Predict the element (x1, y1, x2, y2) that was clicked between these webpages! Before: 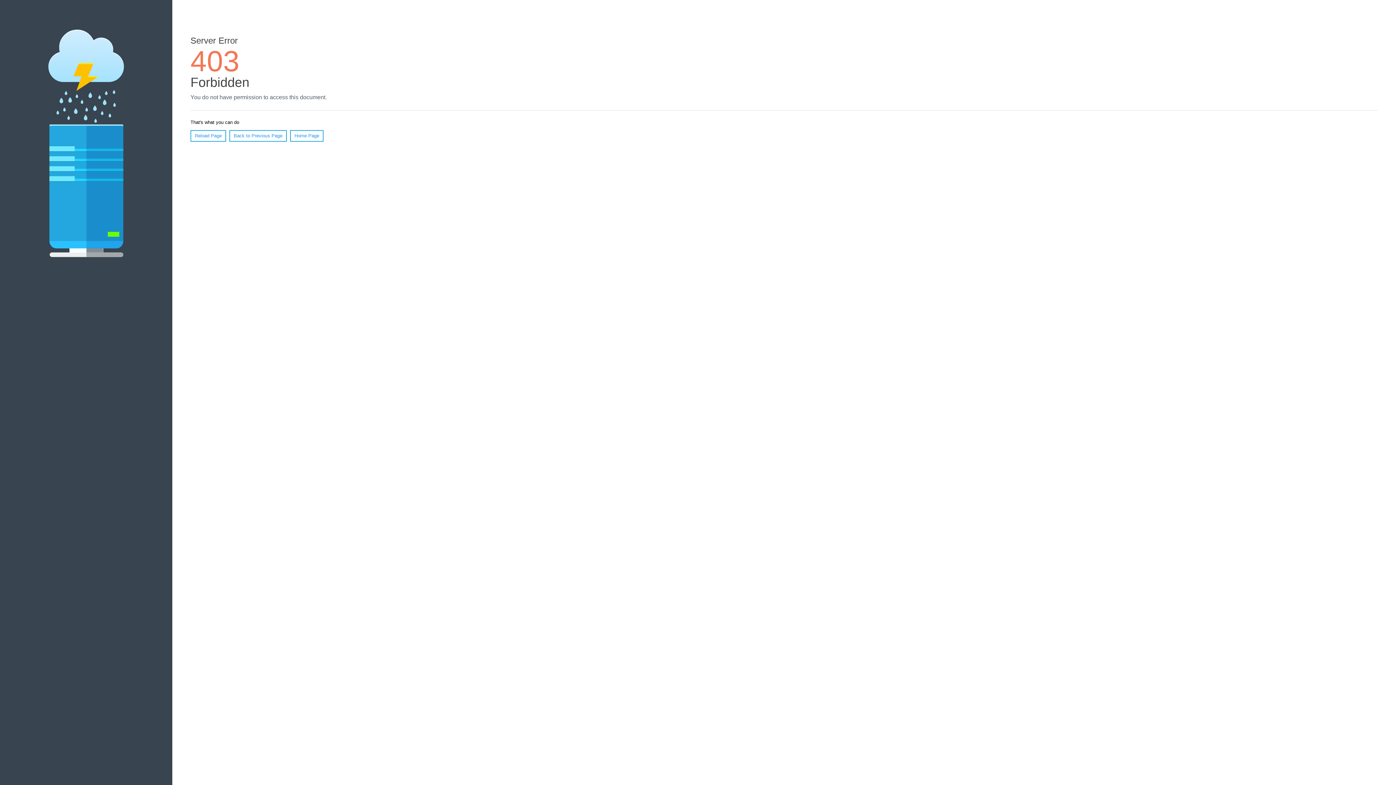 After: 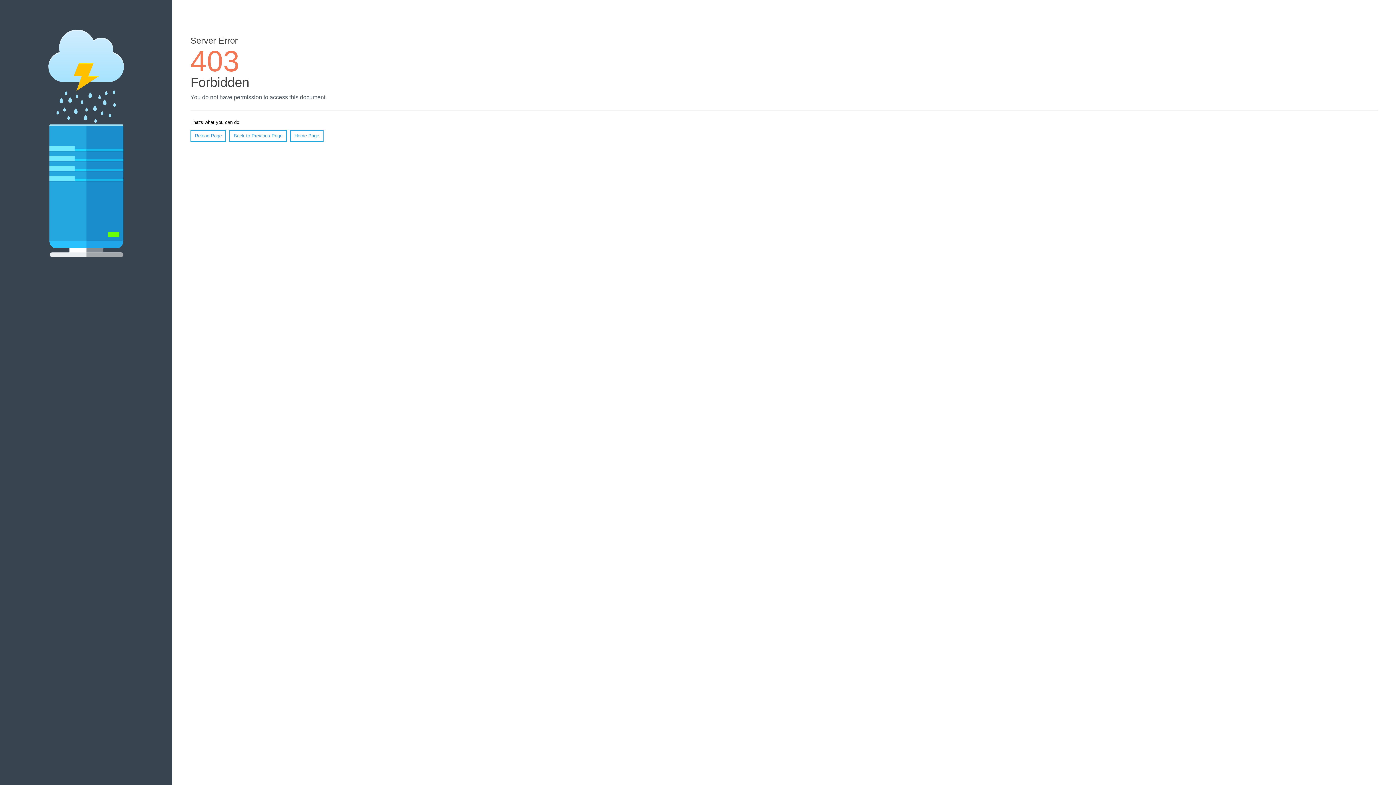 Action: bbox: (290, 130, 323, 141) label: Home Page